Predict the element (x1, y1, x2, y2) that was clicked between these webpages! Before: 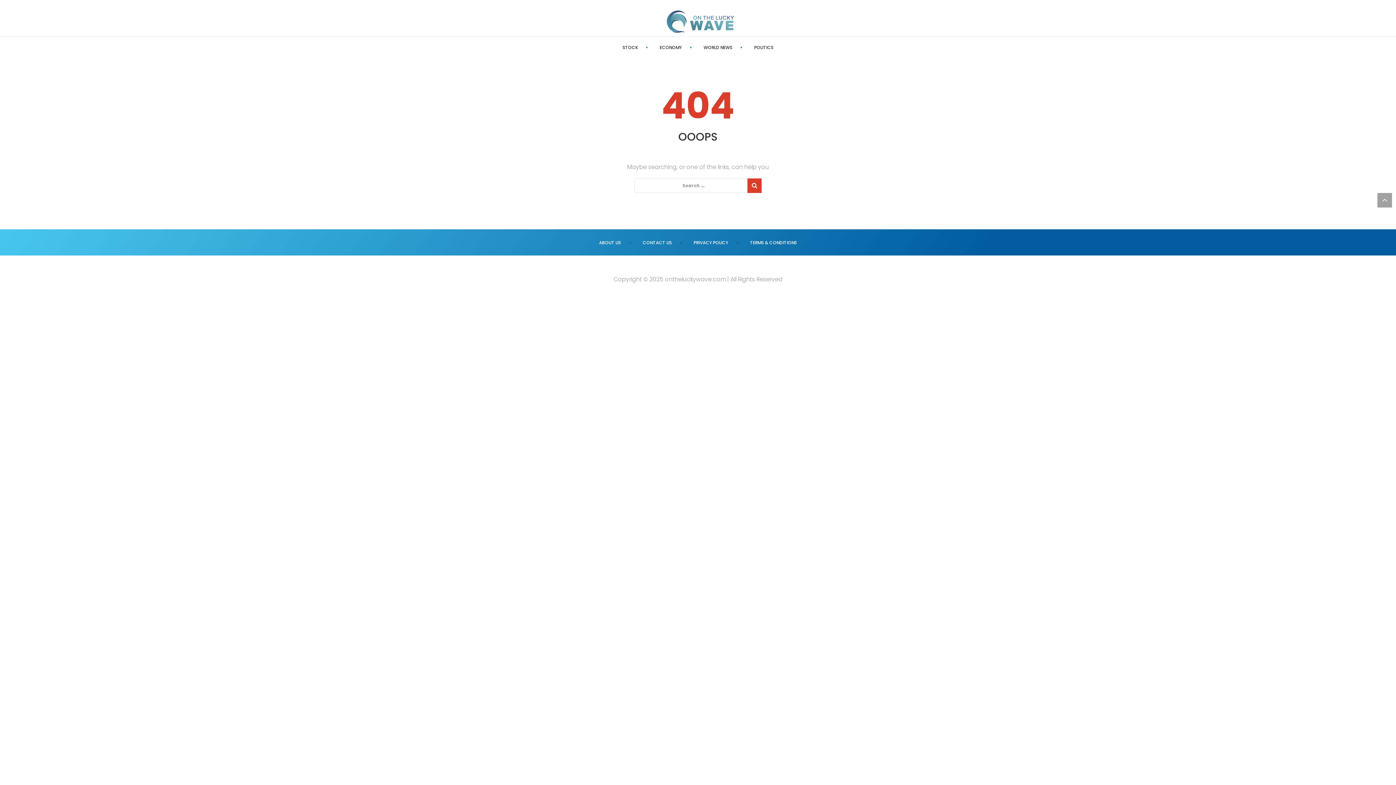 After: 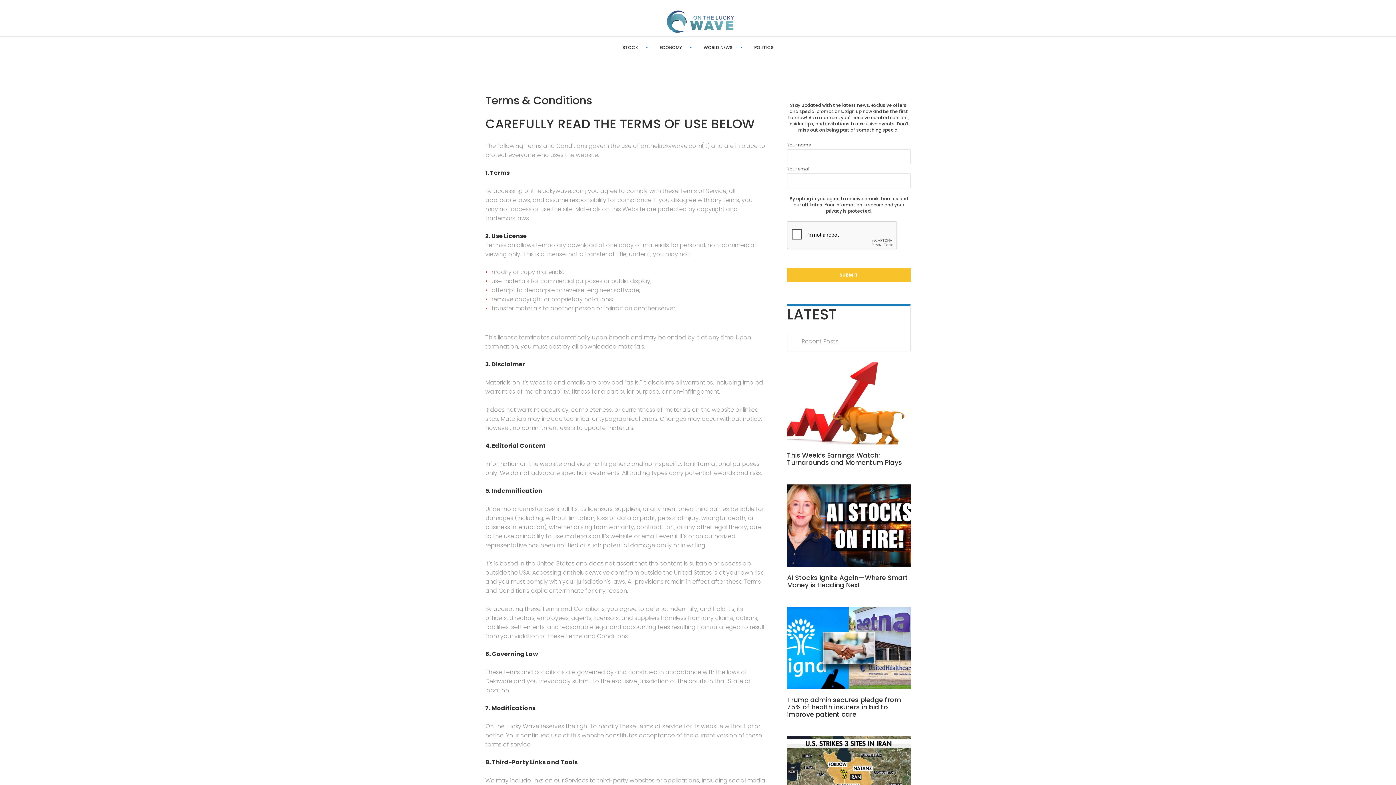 Action: label: TERMS & CONDITIONS bbox: (750, 239, 797, 245)